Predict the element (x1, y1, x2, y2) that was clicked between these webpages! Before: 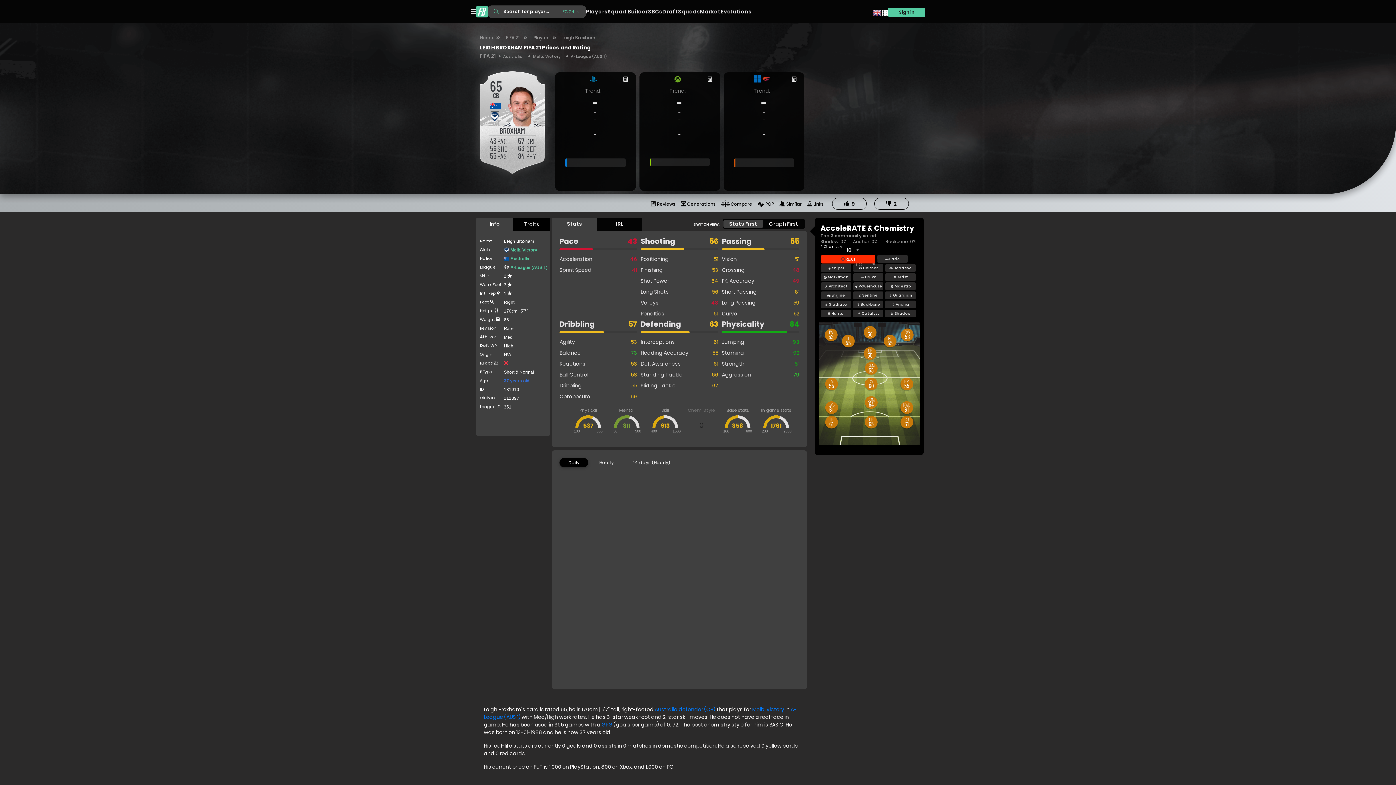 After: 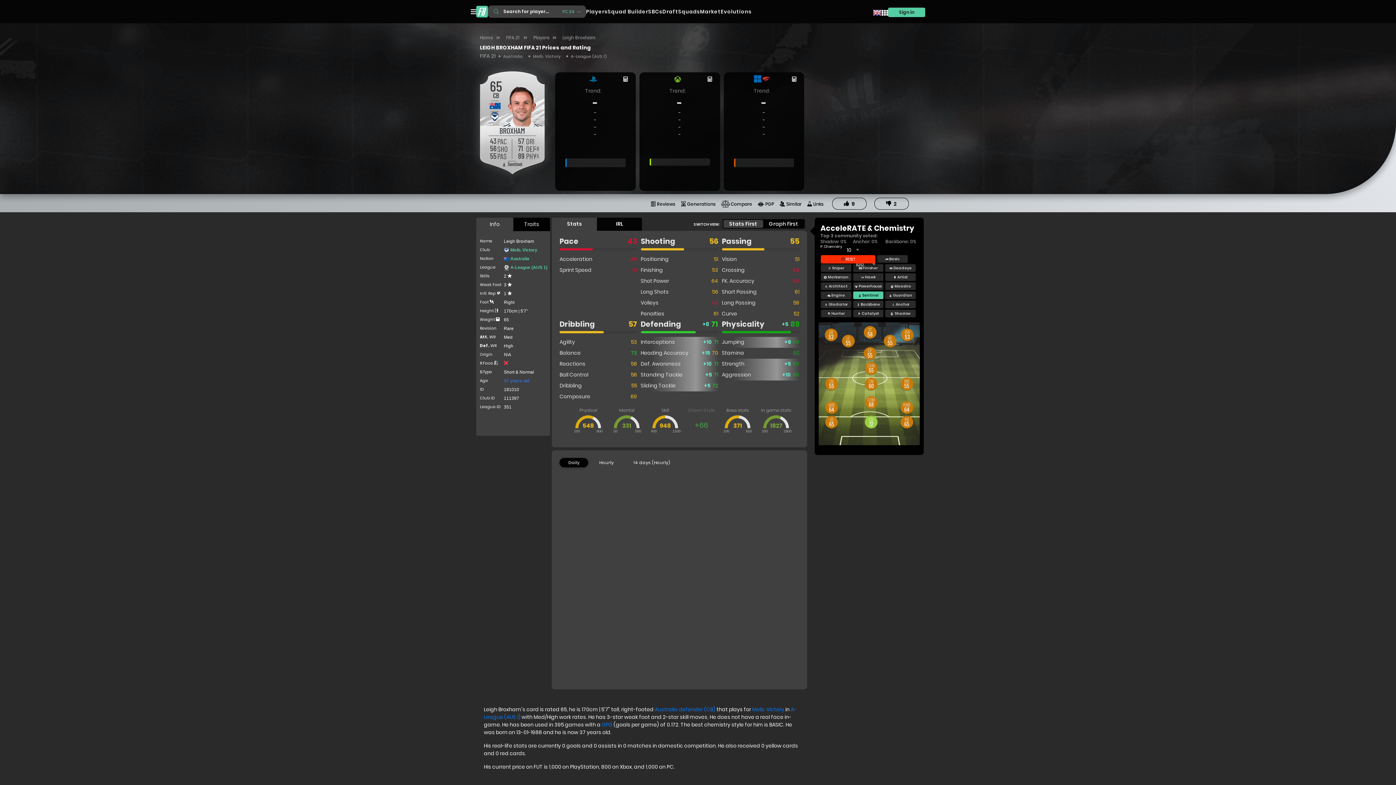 Action: bbox: (857, 291, 879, 299) label:  Sentinel